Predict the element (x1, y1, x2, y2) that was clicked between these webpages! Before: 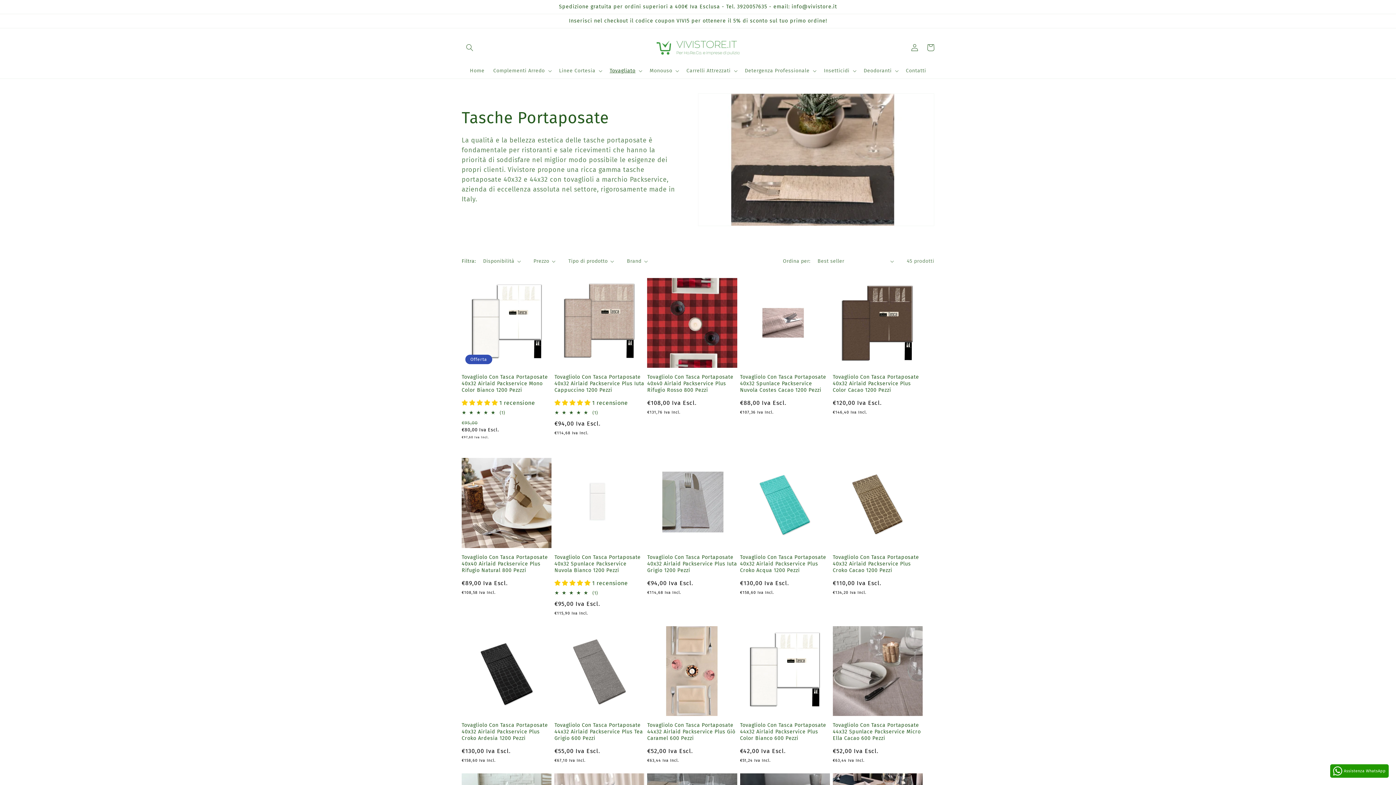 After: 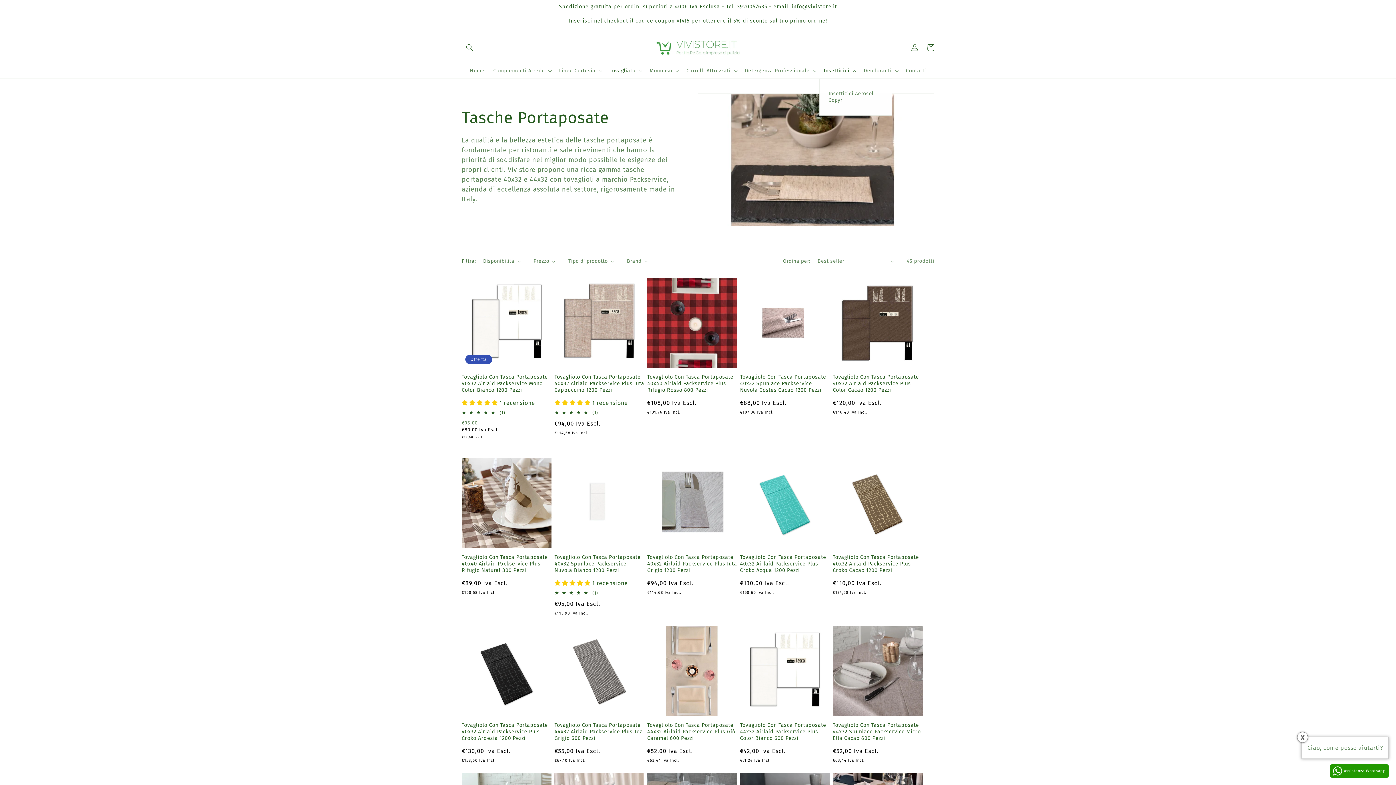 Action: bbox: (819, 63, 859, 78) label: Insetticidi